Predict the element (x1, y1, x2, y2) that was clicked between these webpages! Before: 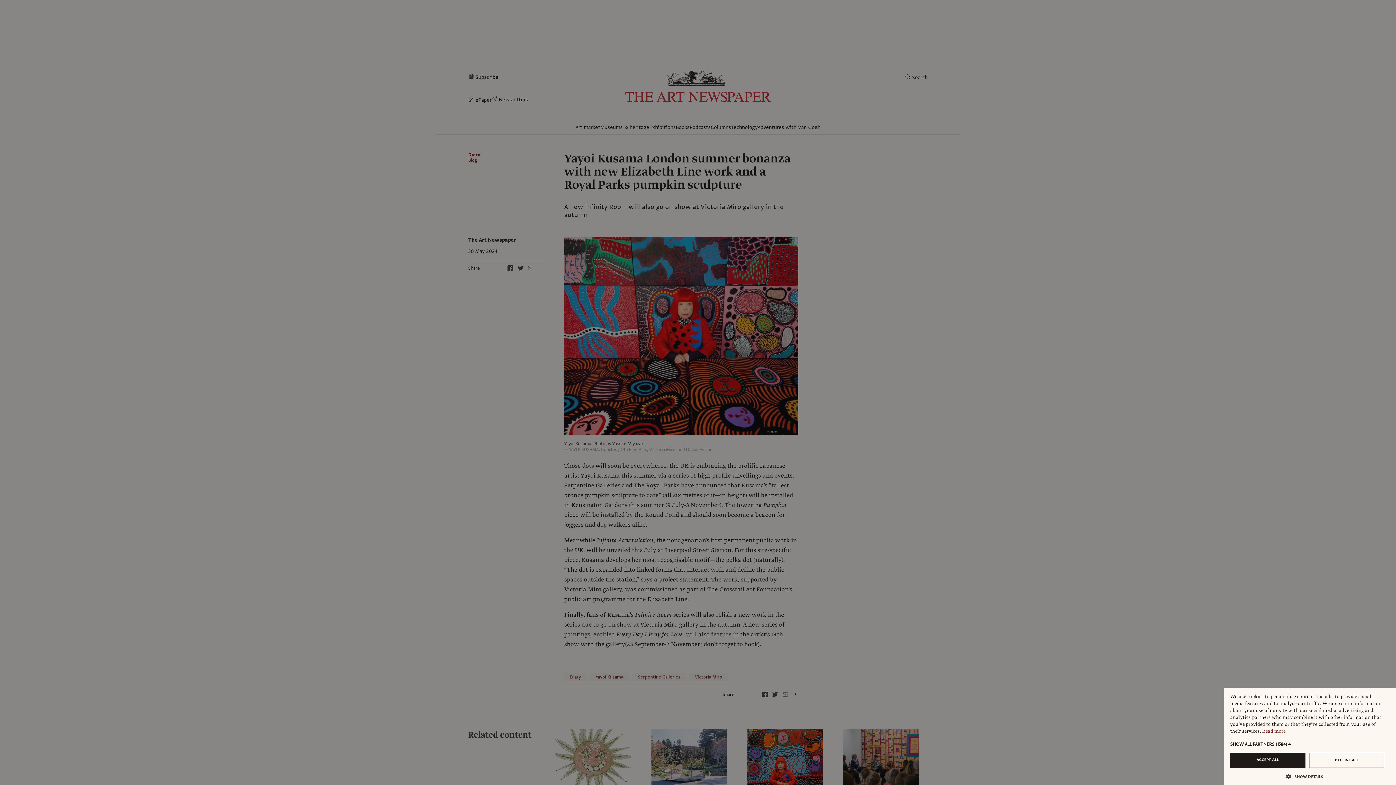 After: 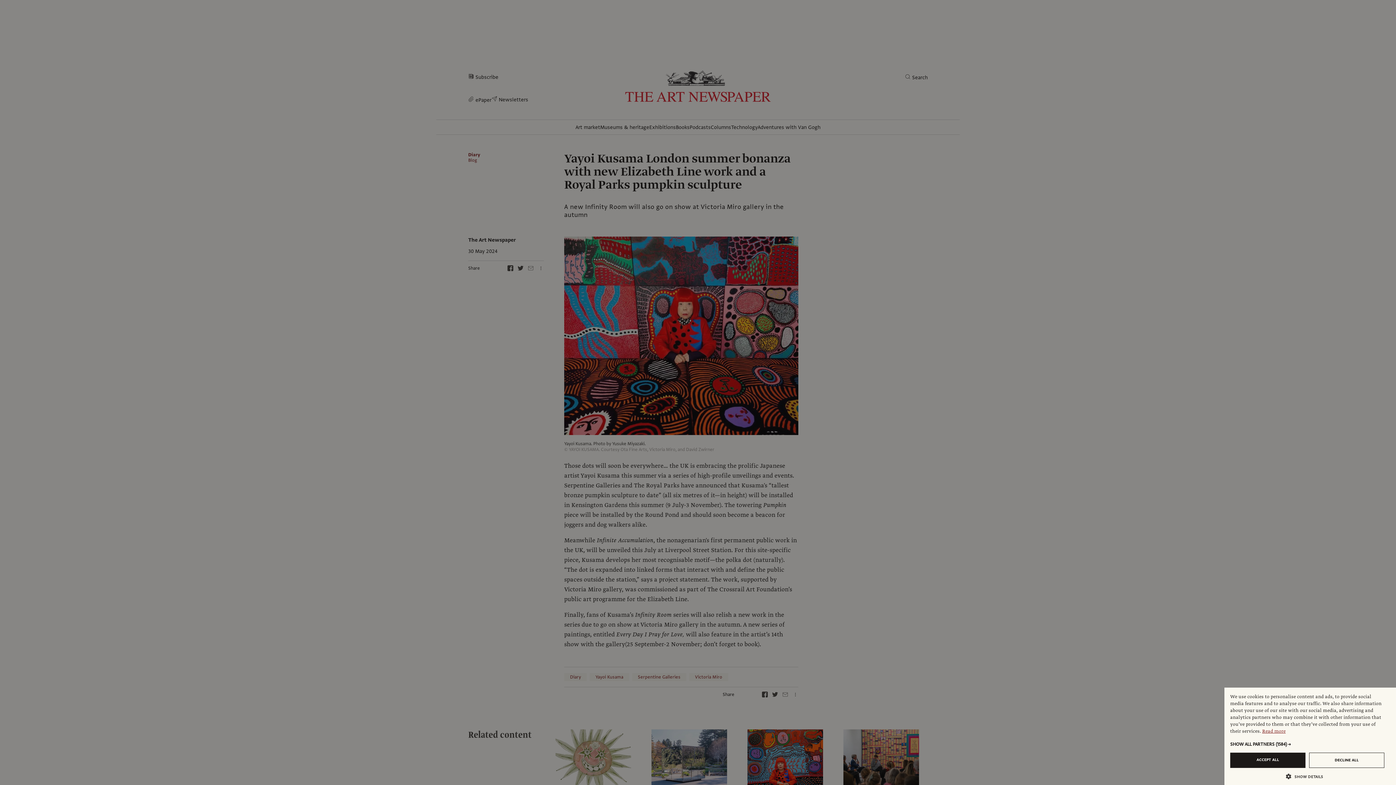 Action: bbox: (1262, 728, 1286, 734) label: Read more, opens a new window